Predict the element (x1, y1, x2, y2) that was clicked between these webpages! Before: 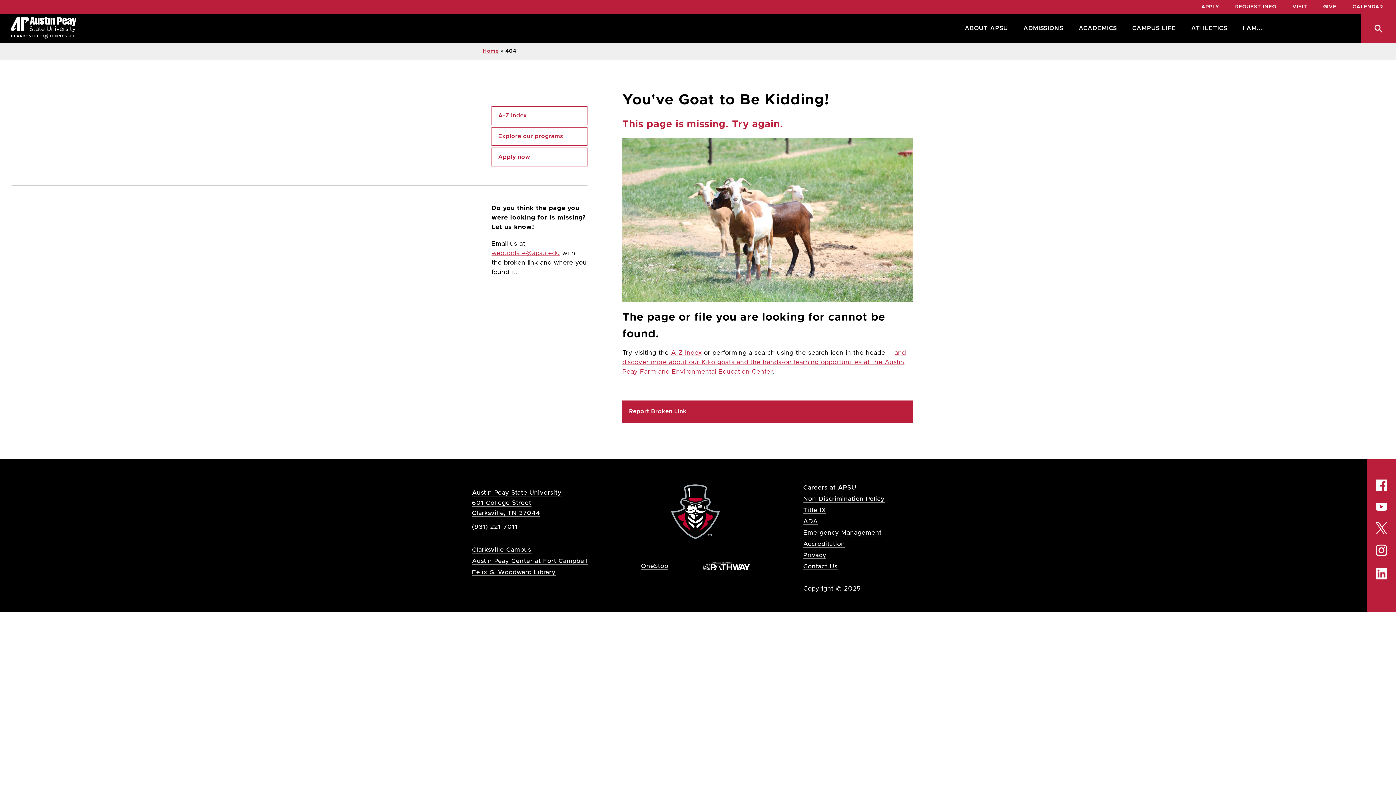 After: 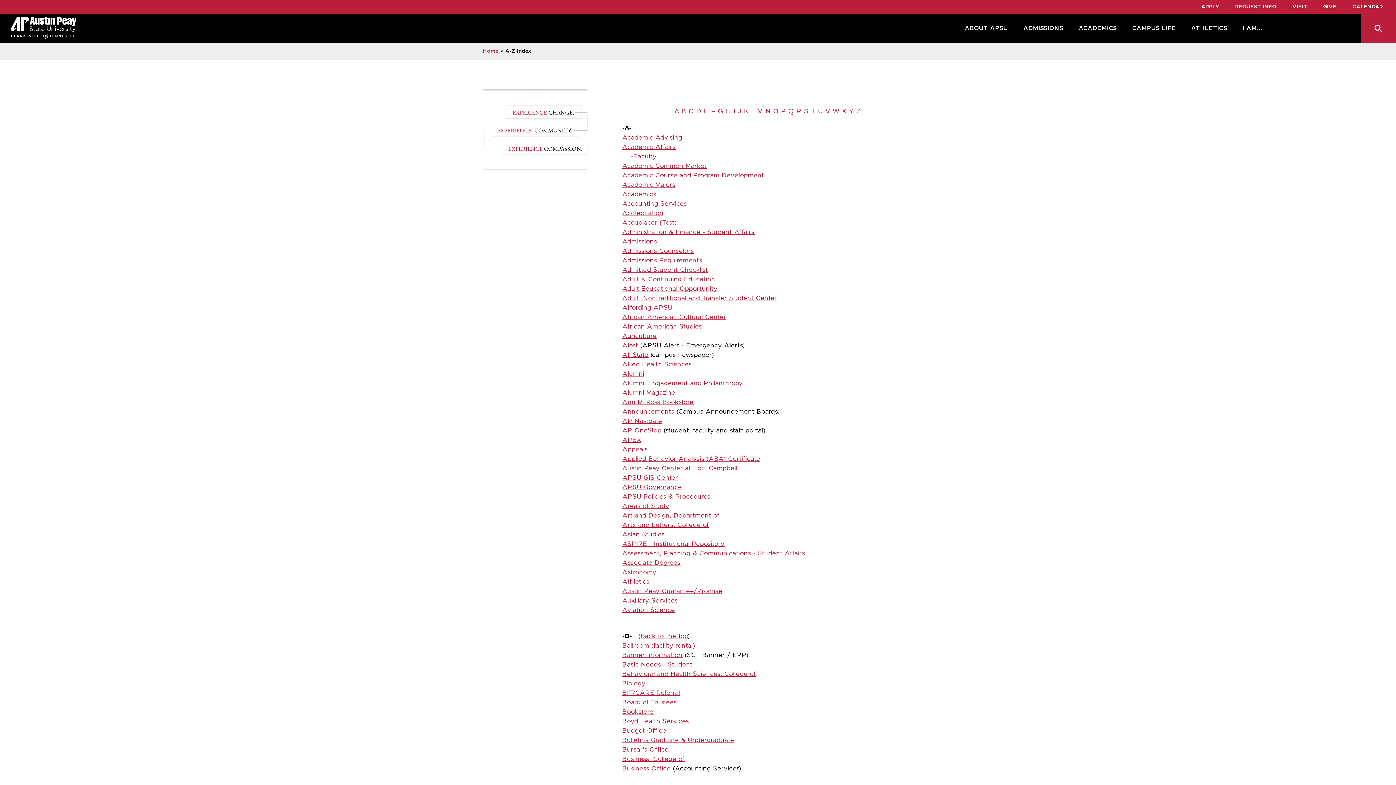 Action: bbox: (491, 106, 587, 125) label: A-Z Index